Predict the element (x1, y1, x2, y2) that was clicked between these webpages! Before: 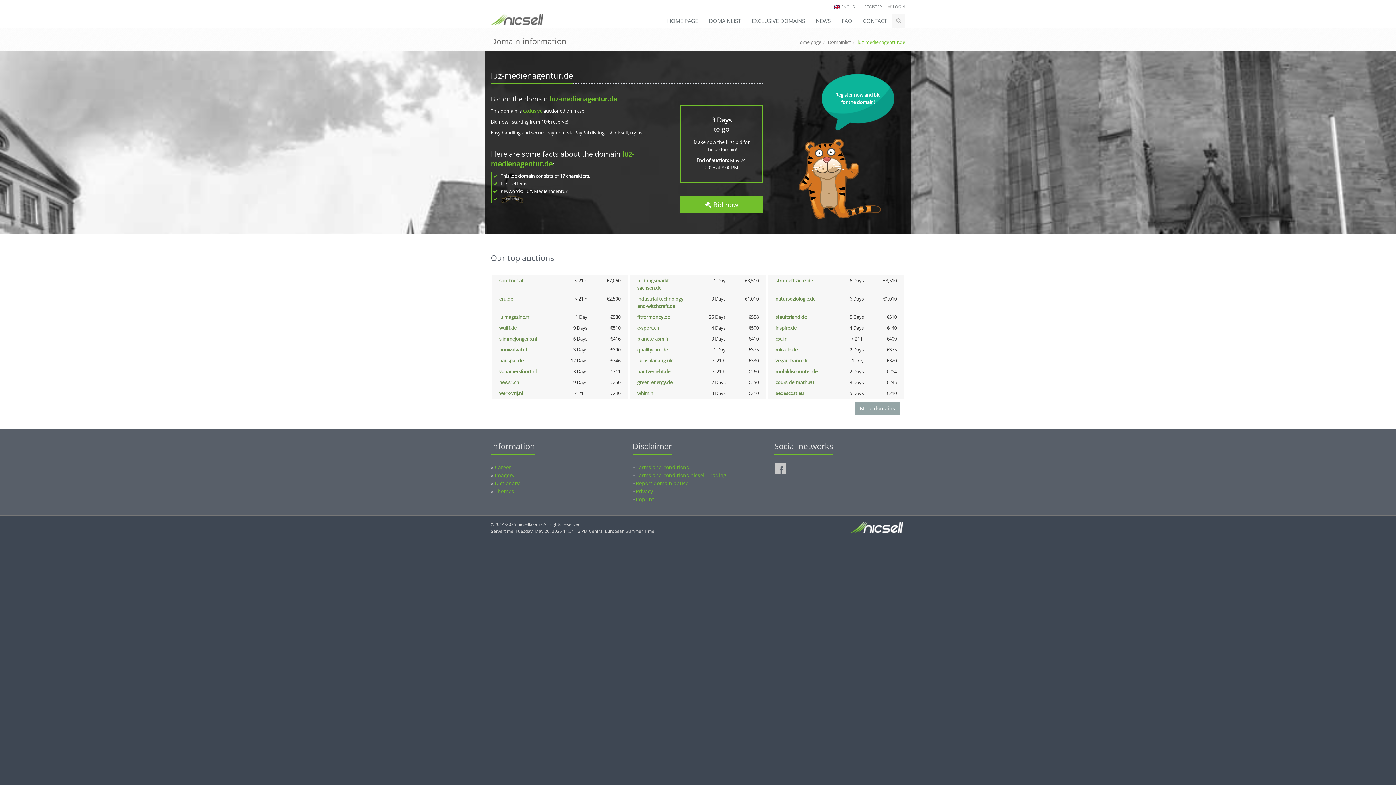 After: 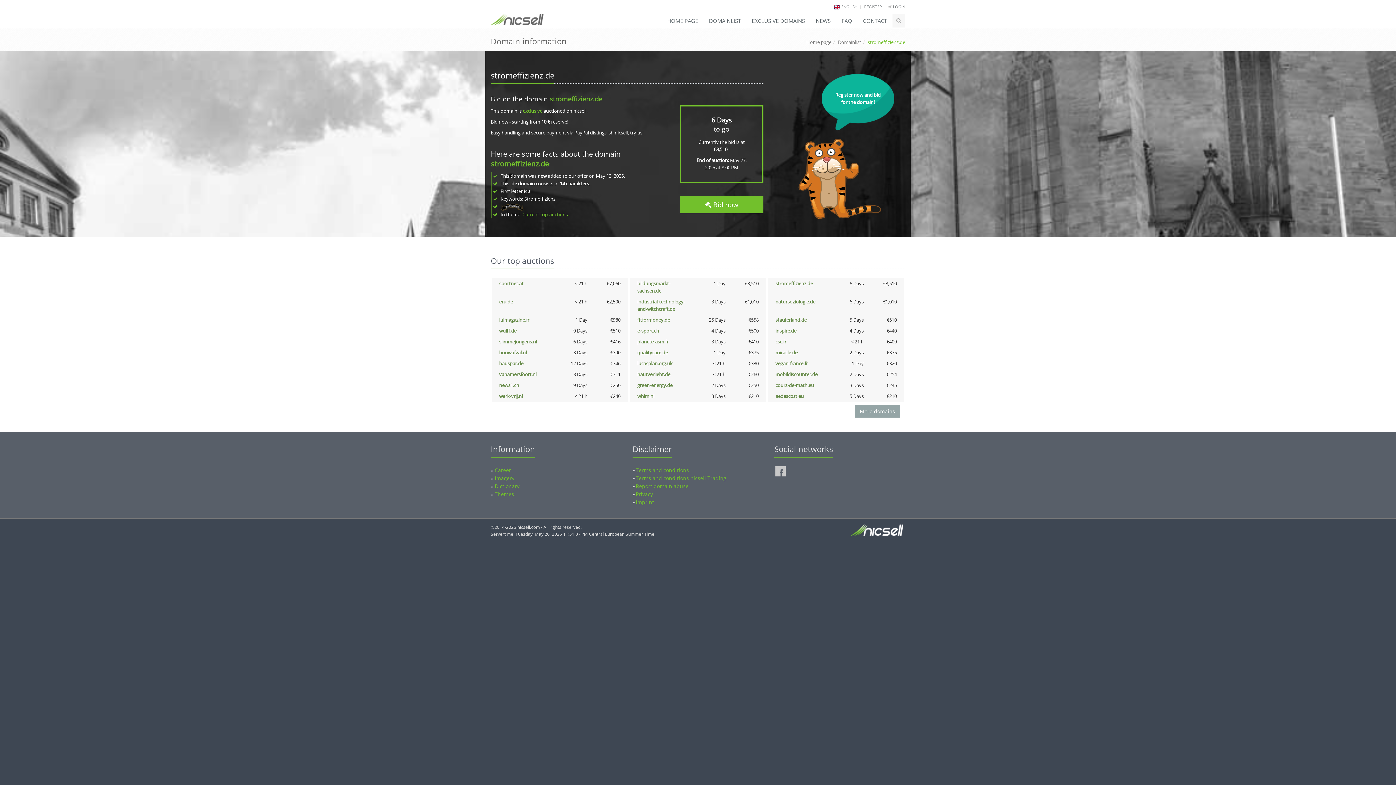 Action: label: stromeffizienz.de bbox: (775, 277, 813, 284)